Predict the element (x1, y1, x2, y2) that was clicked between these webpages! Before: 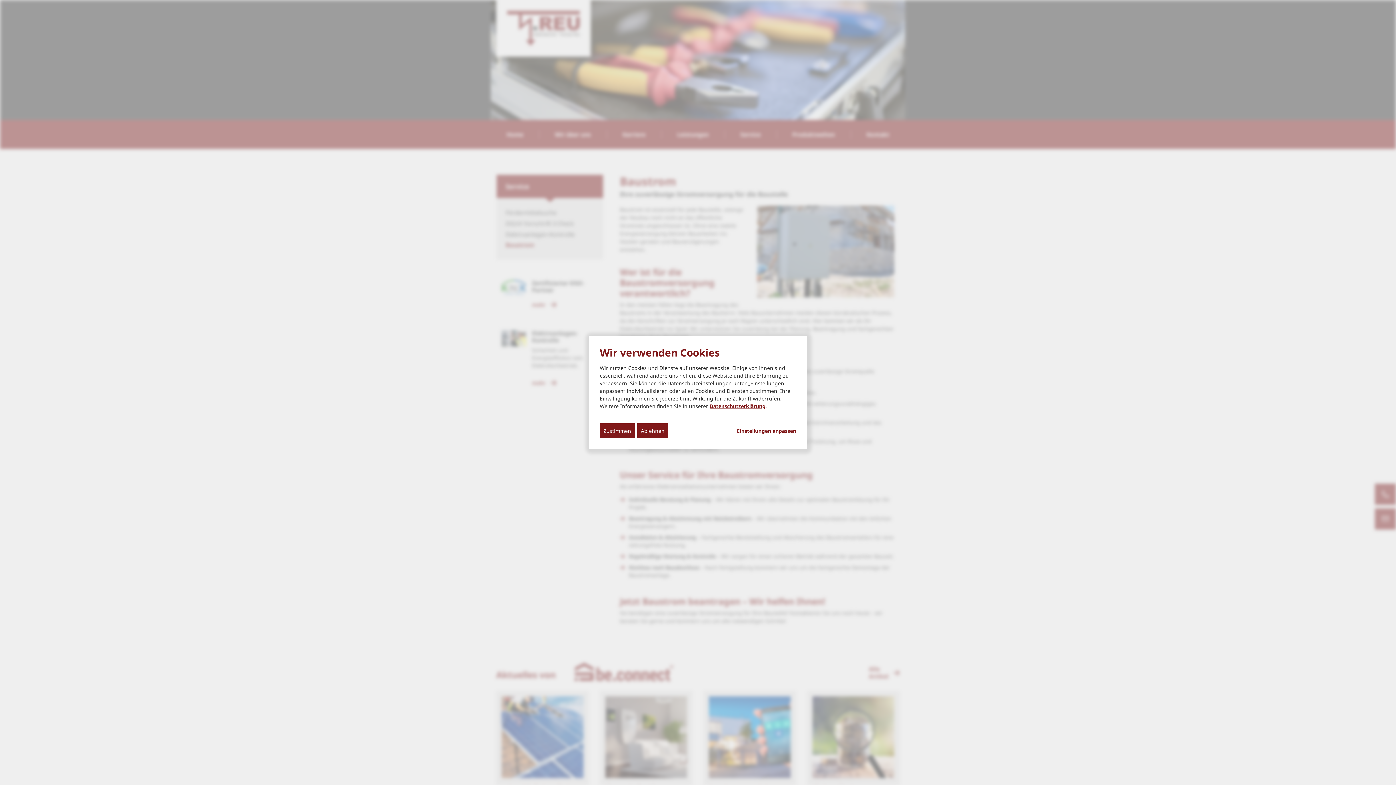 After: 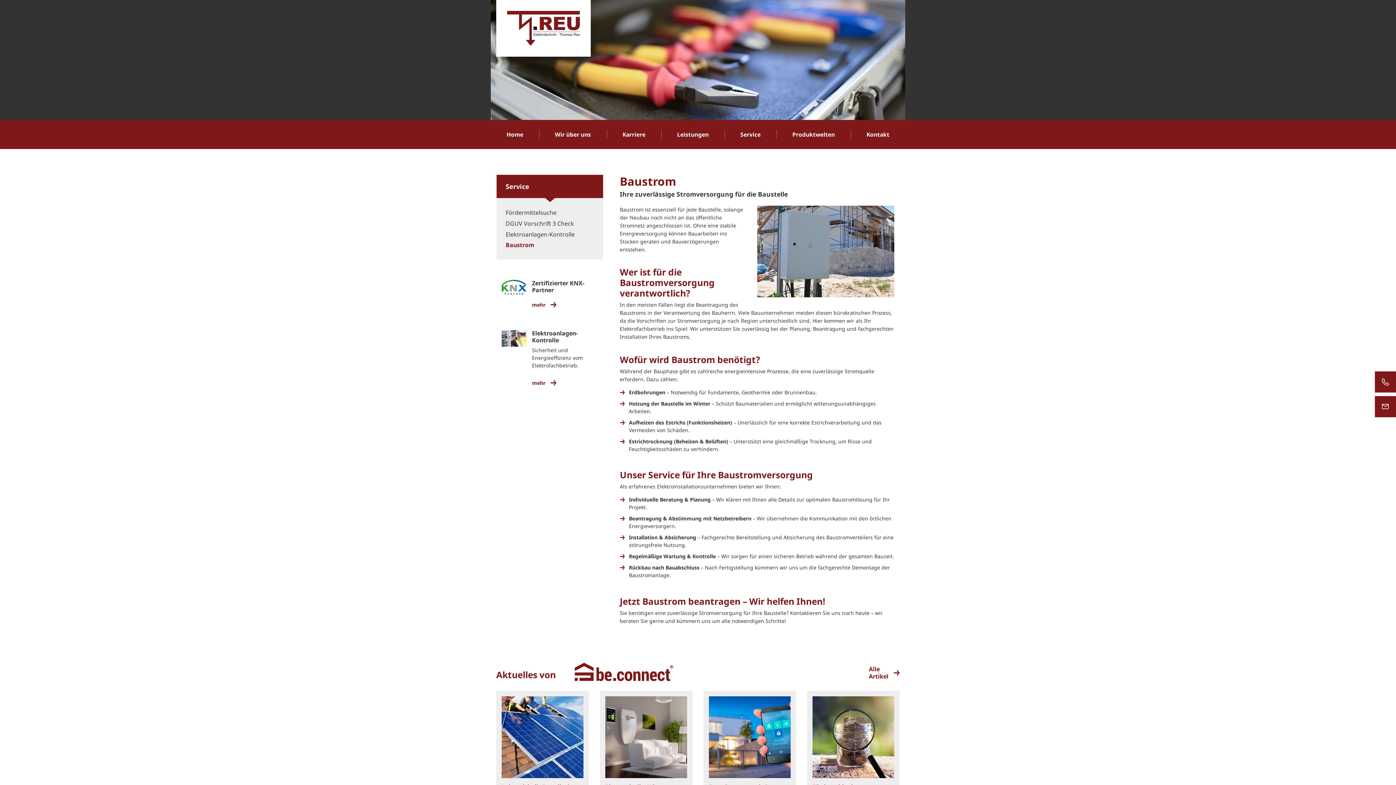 Action: label: Ablehnen bbox: (637, 423, 668, 438)